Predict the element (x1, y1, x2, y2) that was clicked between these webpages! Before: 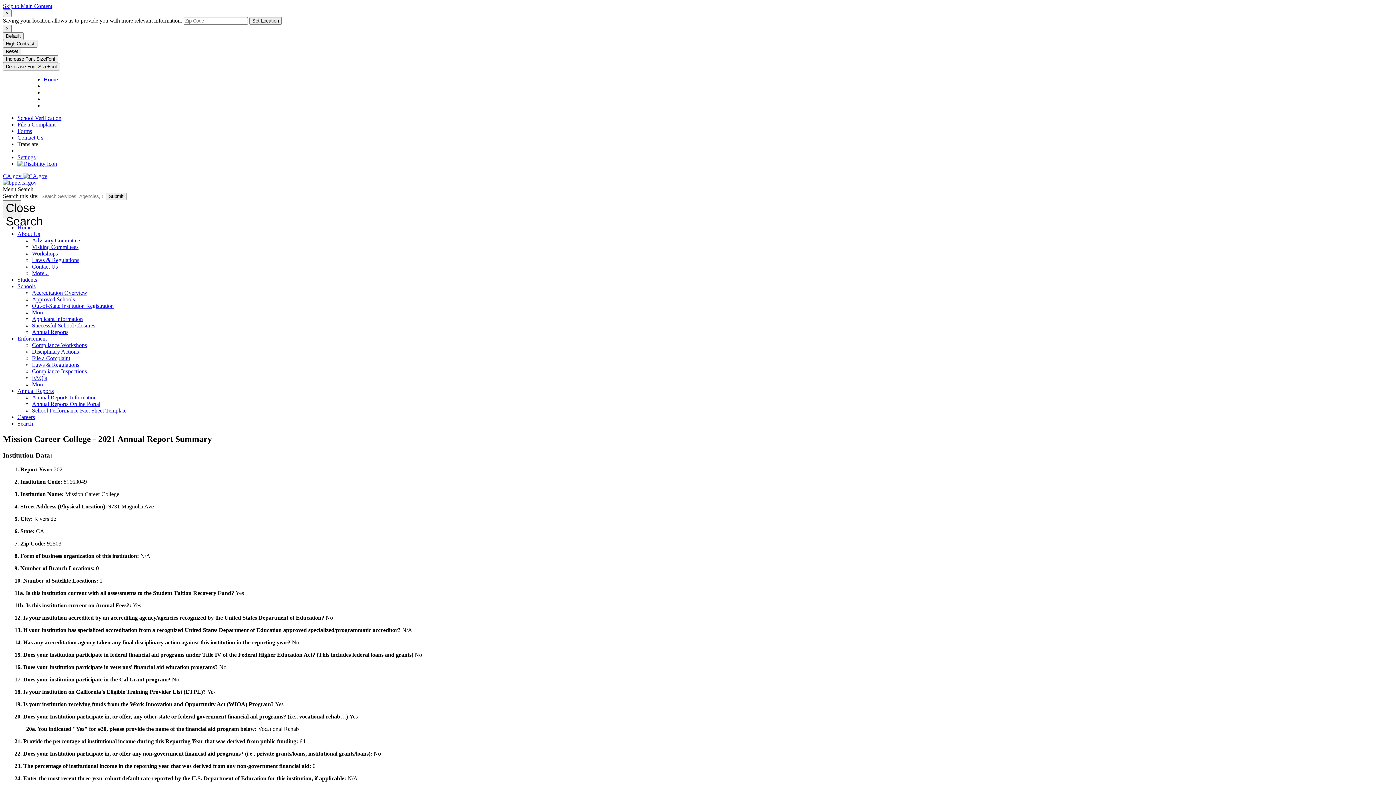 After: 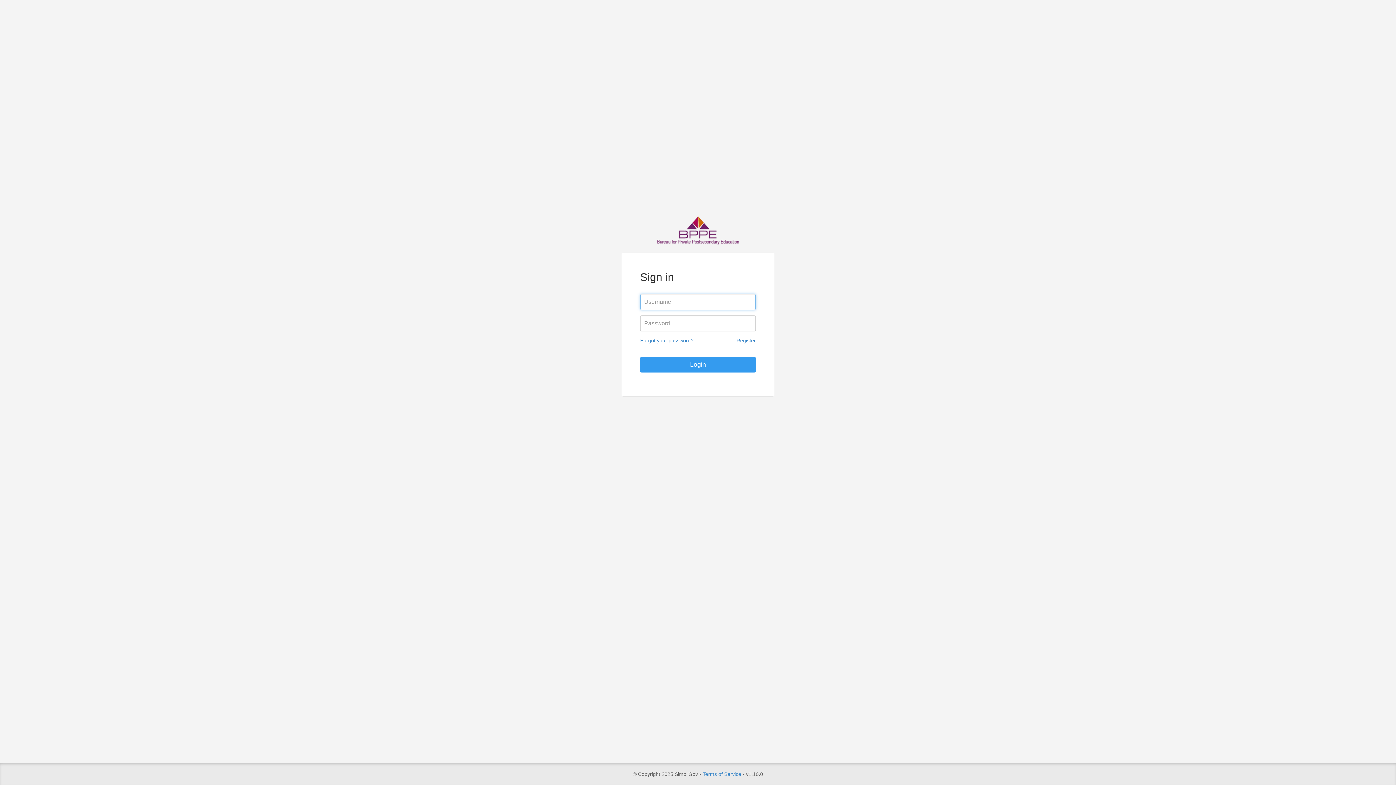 Action: label: Annual Reports Online Portal bbox: (32, 401, 100, 407)